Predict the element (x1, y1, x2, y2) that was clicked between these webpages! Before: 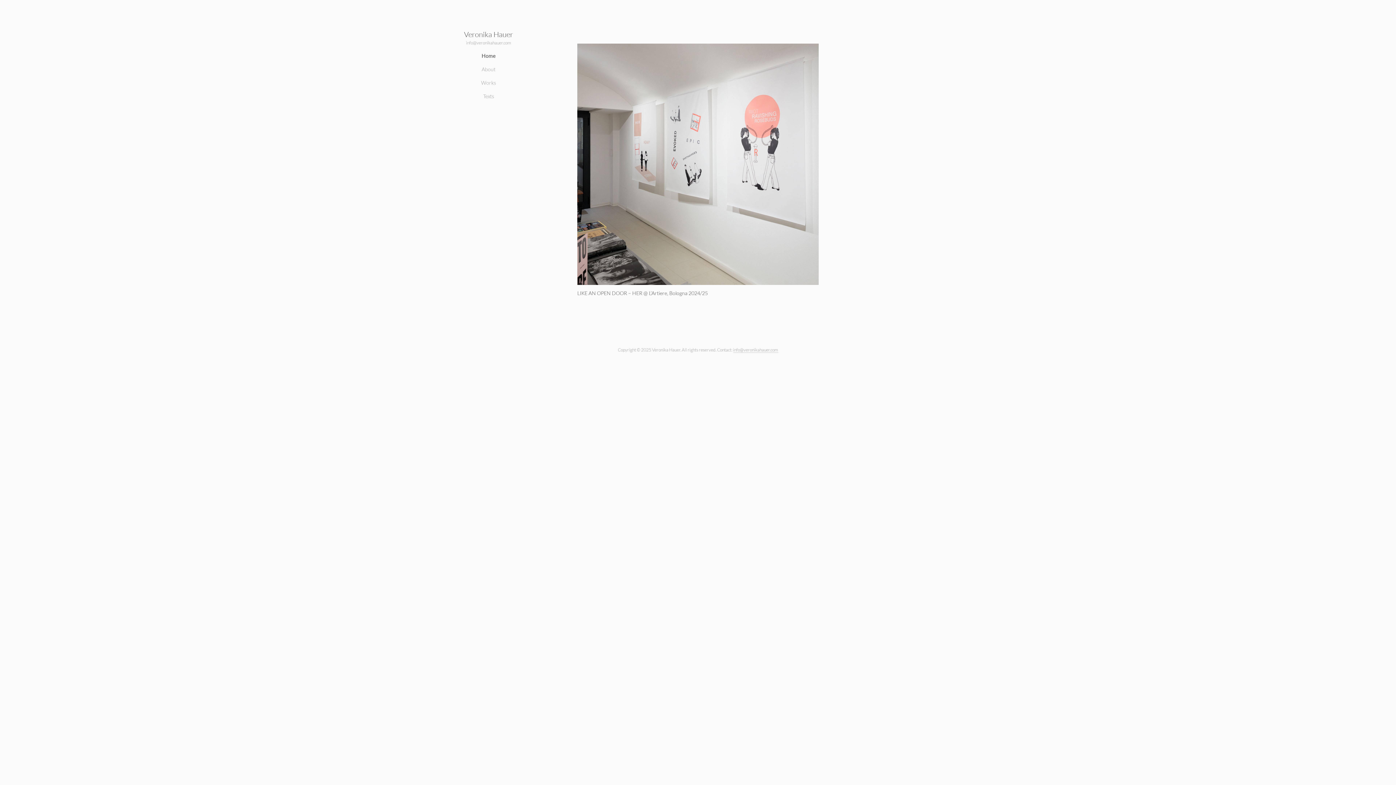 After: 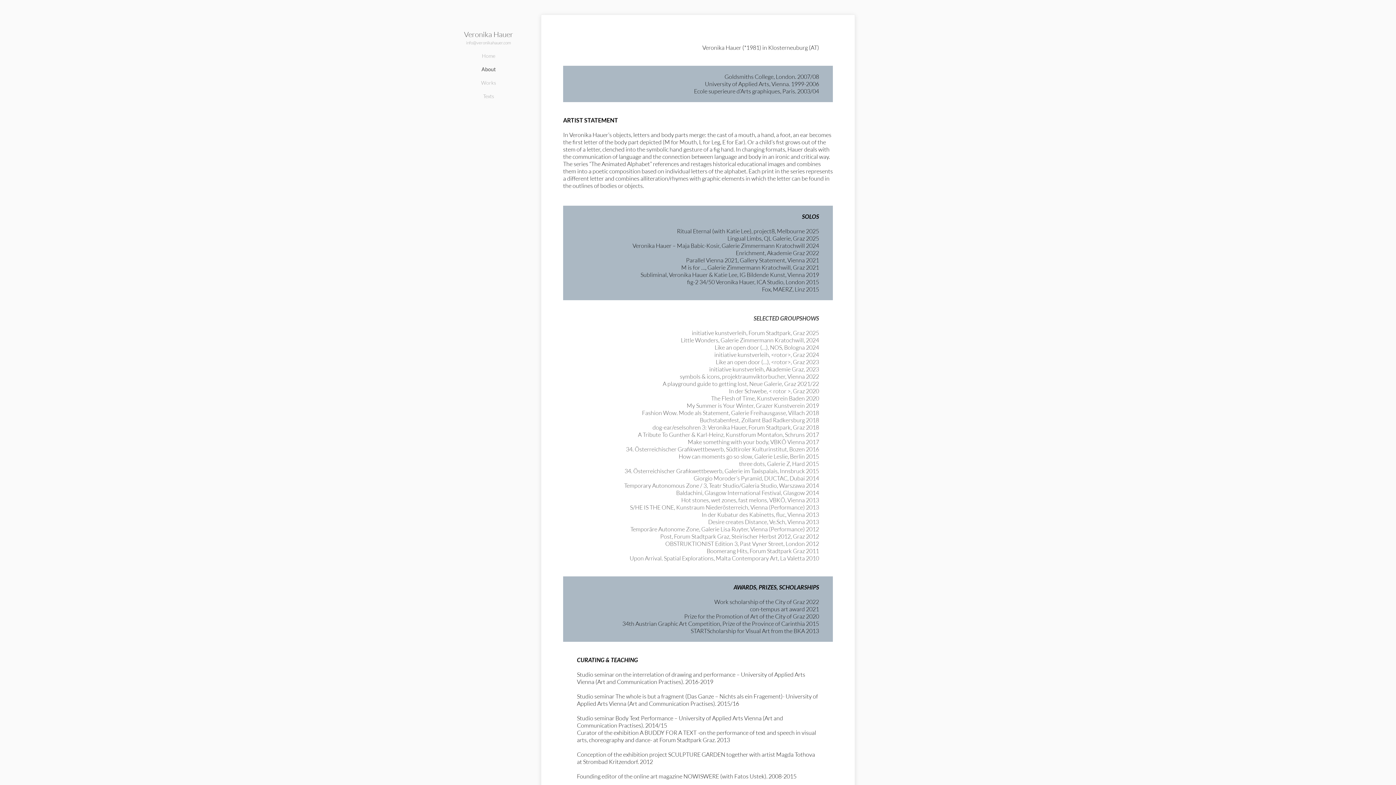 Action: bbox: (440, 62, 537, 76) label: About